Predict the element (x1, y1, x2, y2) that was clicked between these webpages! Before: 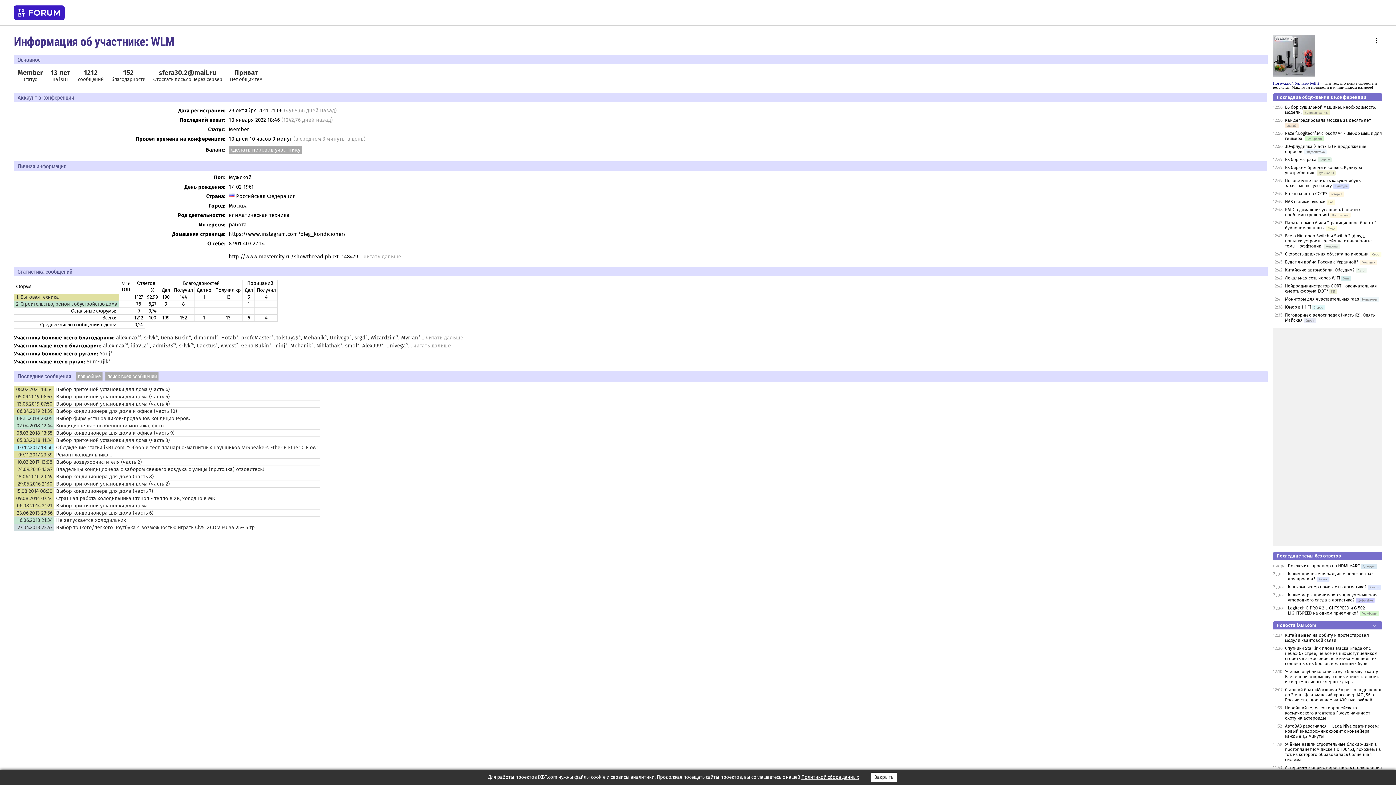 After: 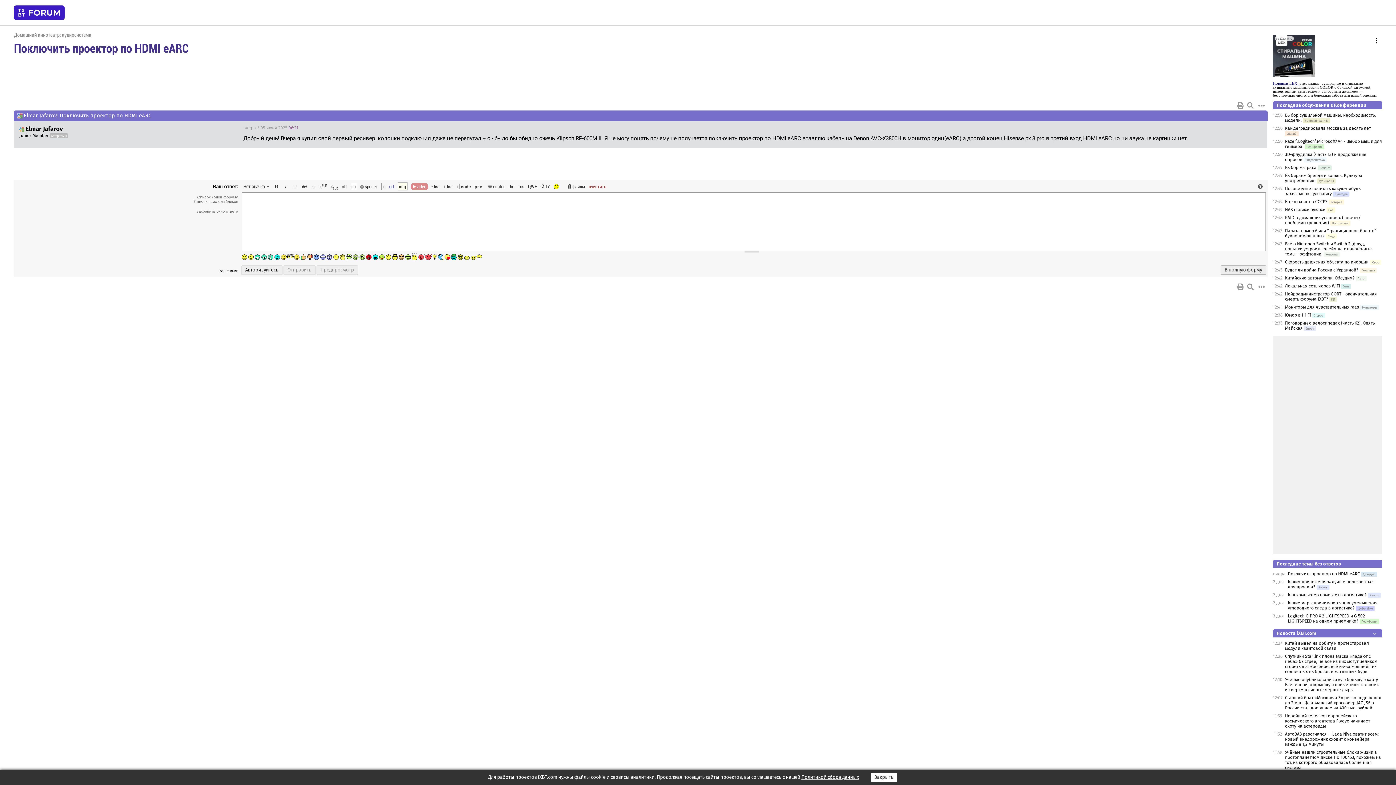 Action: label: Поключить проектор по HDMI eARC bbox: (1288, 563, 1360, 568)